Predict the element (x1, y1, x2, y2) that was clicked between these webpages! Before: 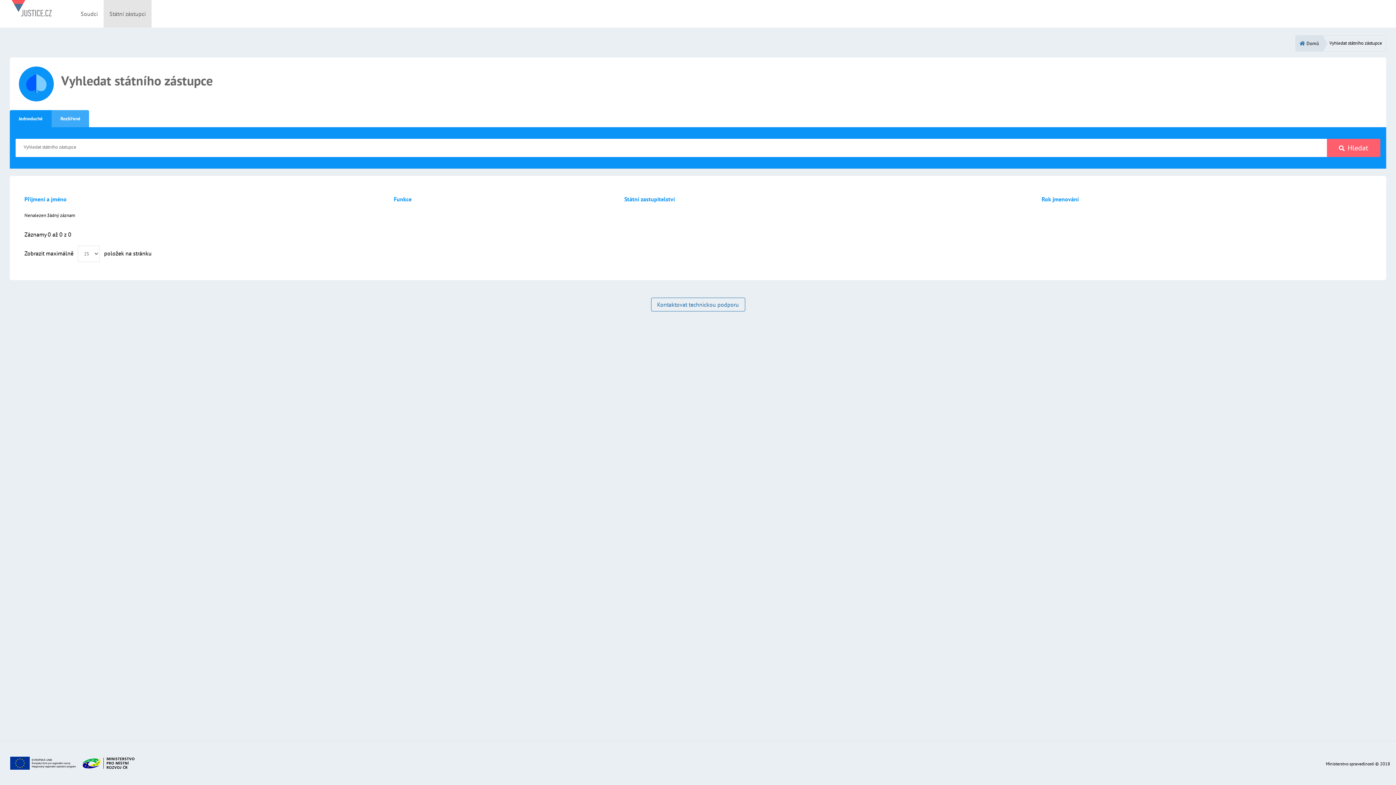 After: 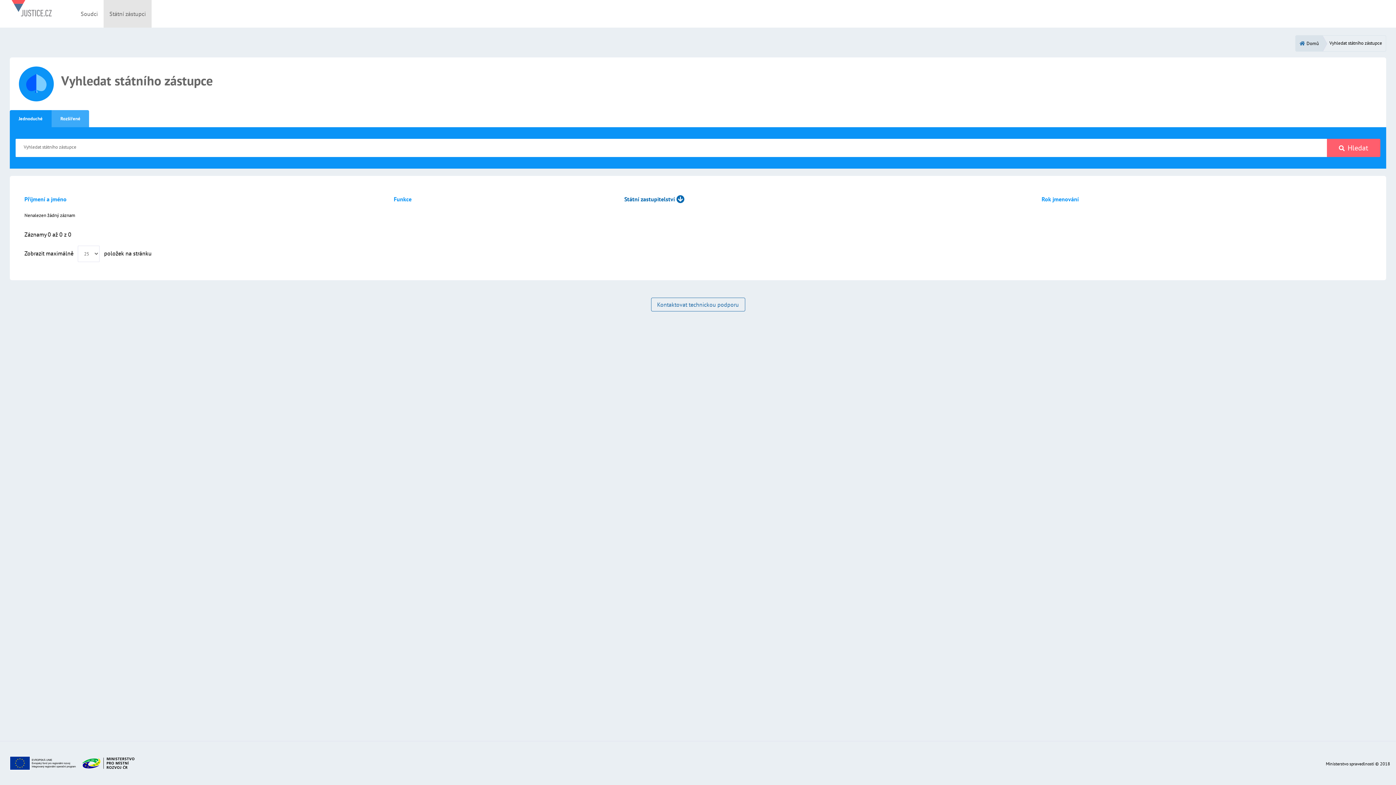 Action: label: Státní zastupitelství bbox: (624, 195, 686, 202)